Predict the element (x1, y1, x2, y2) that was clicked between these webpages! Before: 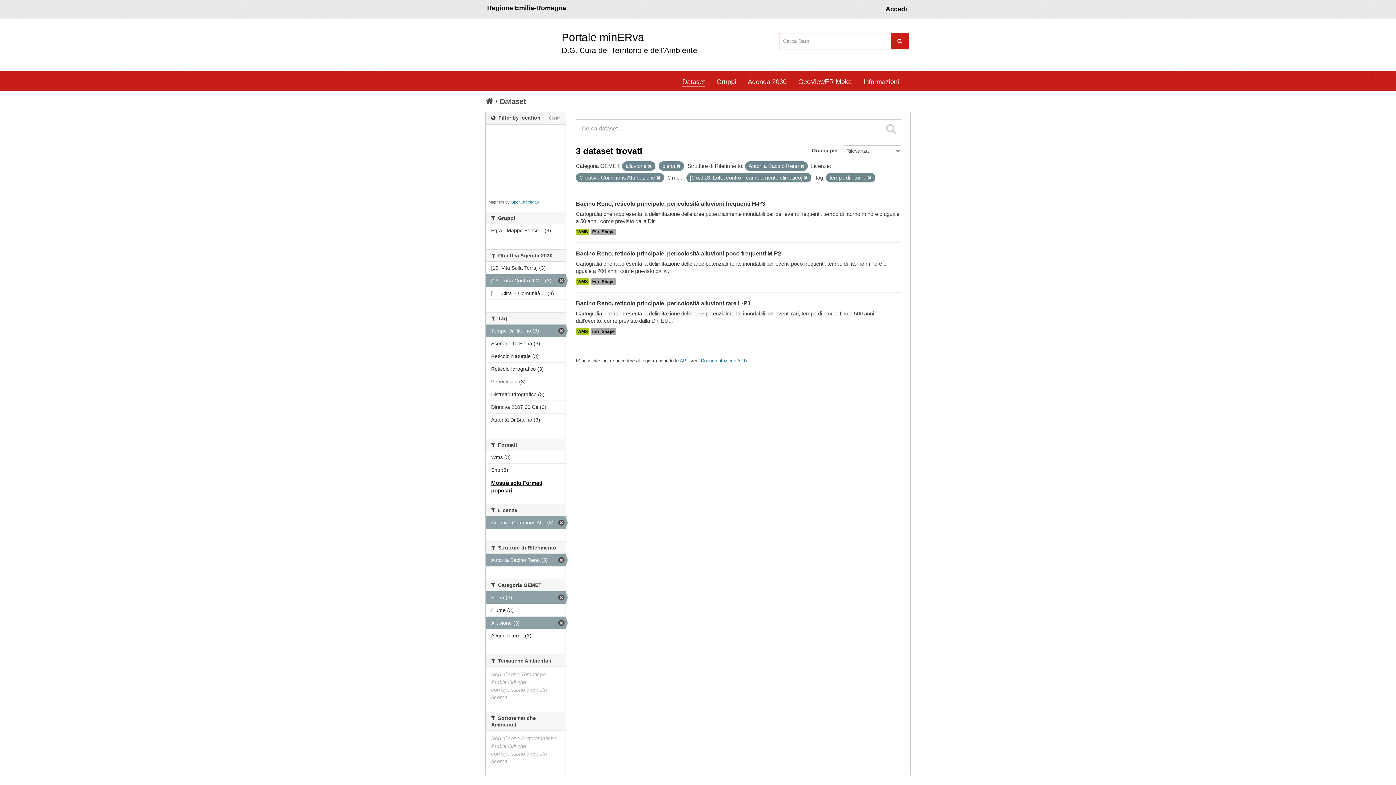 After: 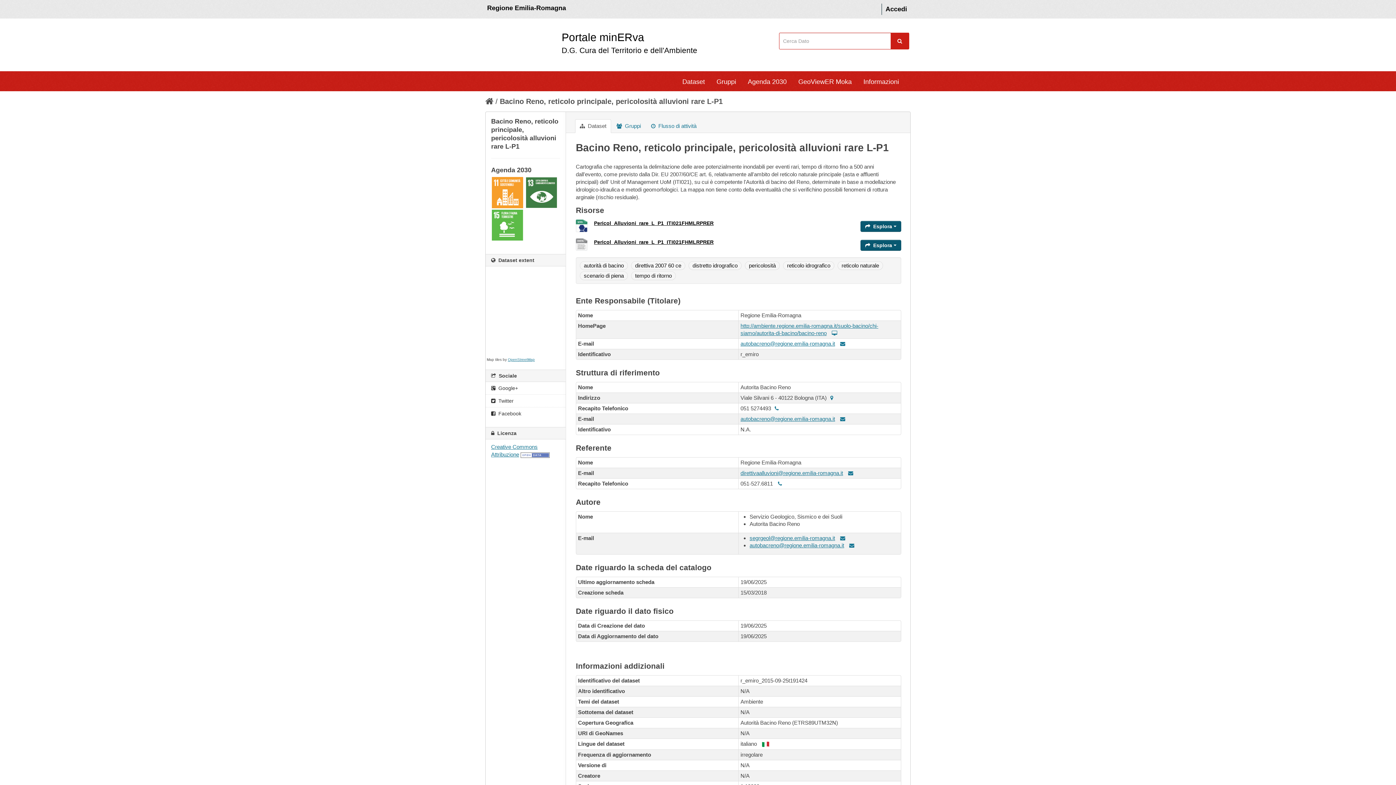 Action: bbox: (576, 328, 589, 334) label: WMS